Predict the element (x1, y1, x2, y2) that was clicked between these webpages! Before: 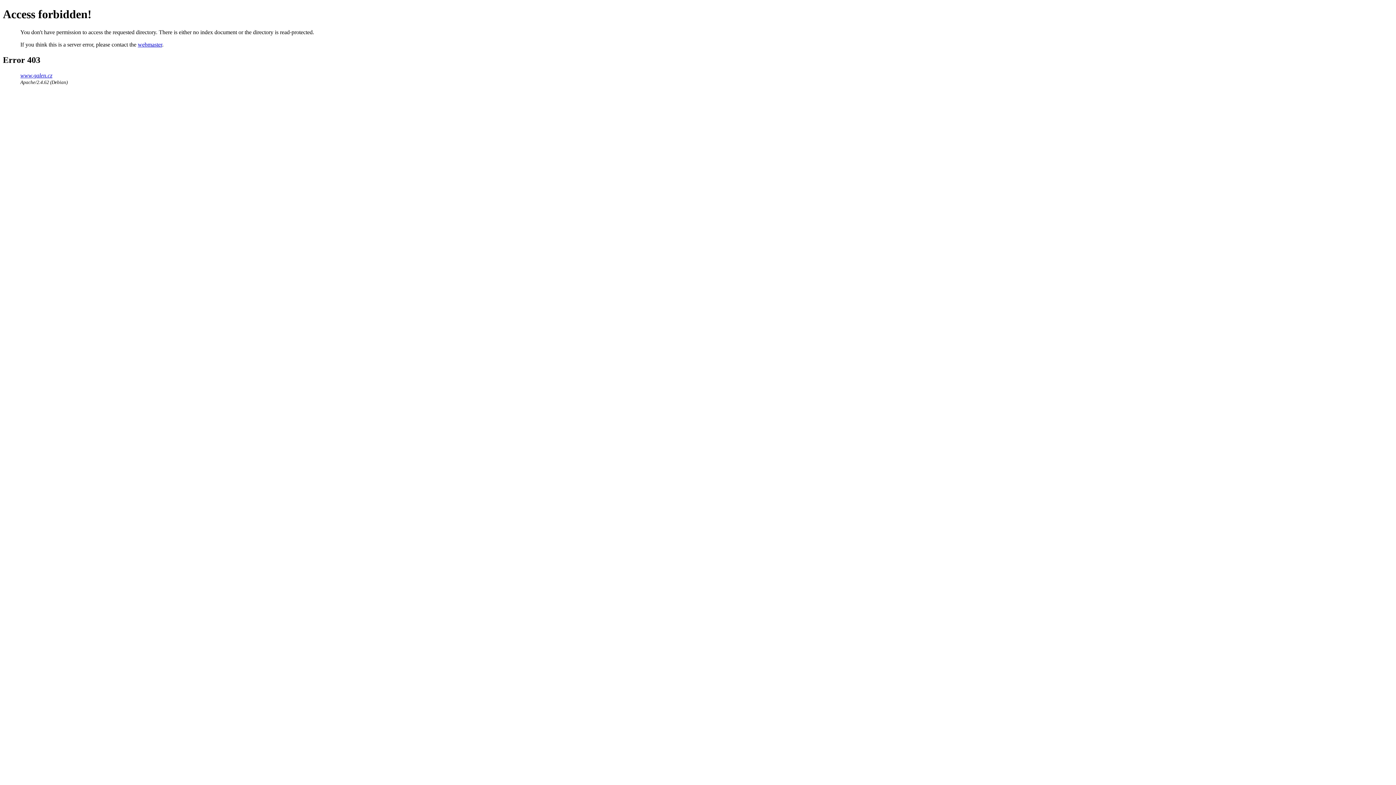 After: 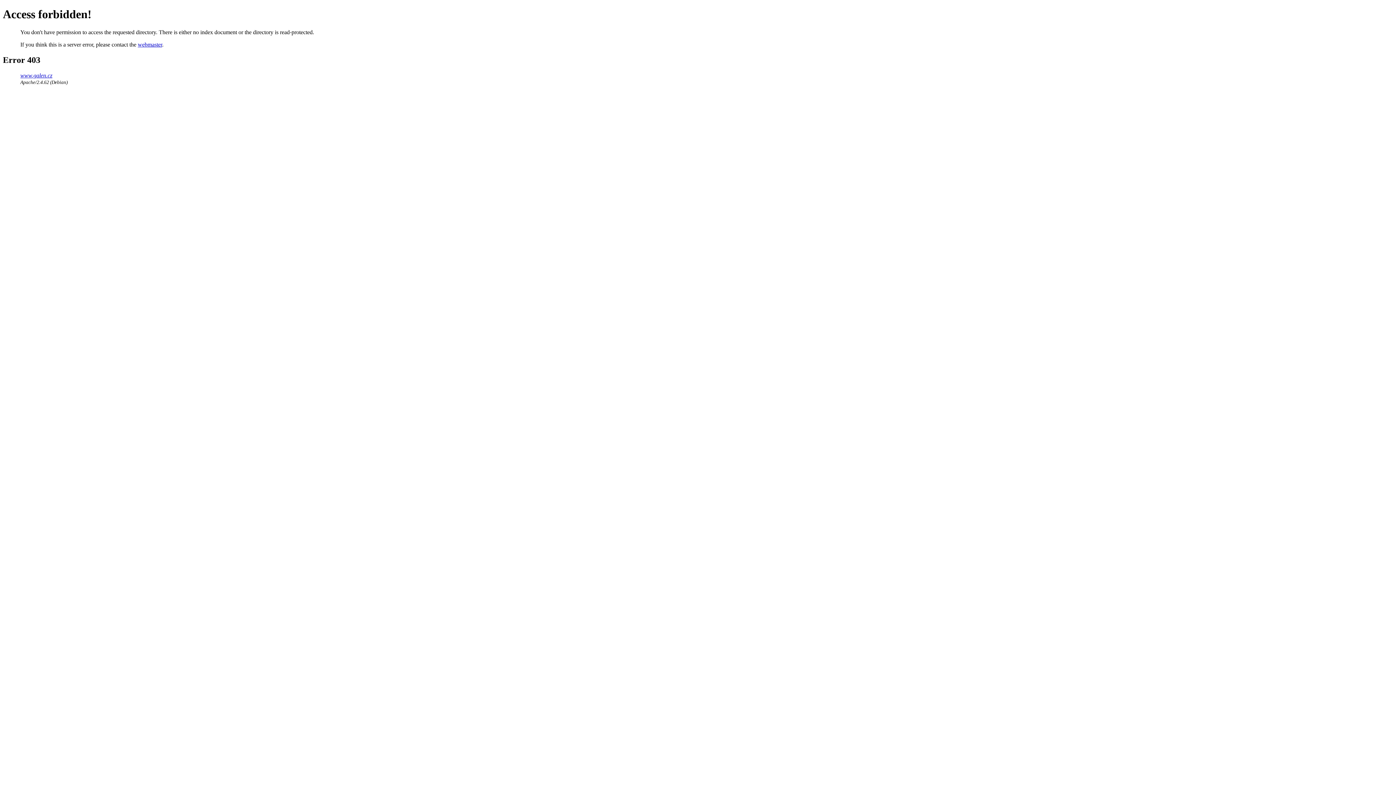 Action: label: www.galen.cz bbox: (20, 72, 52, 78)